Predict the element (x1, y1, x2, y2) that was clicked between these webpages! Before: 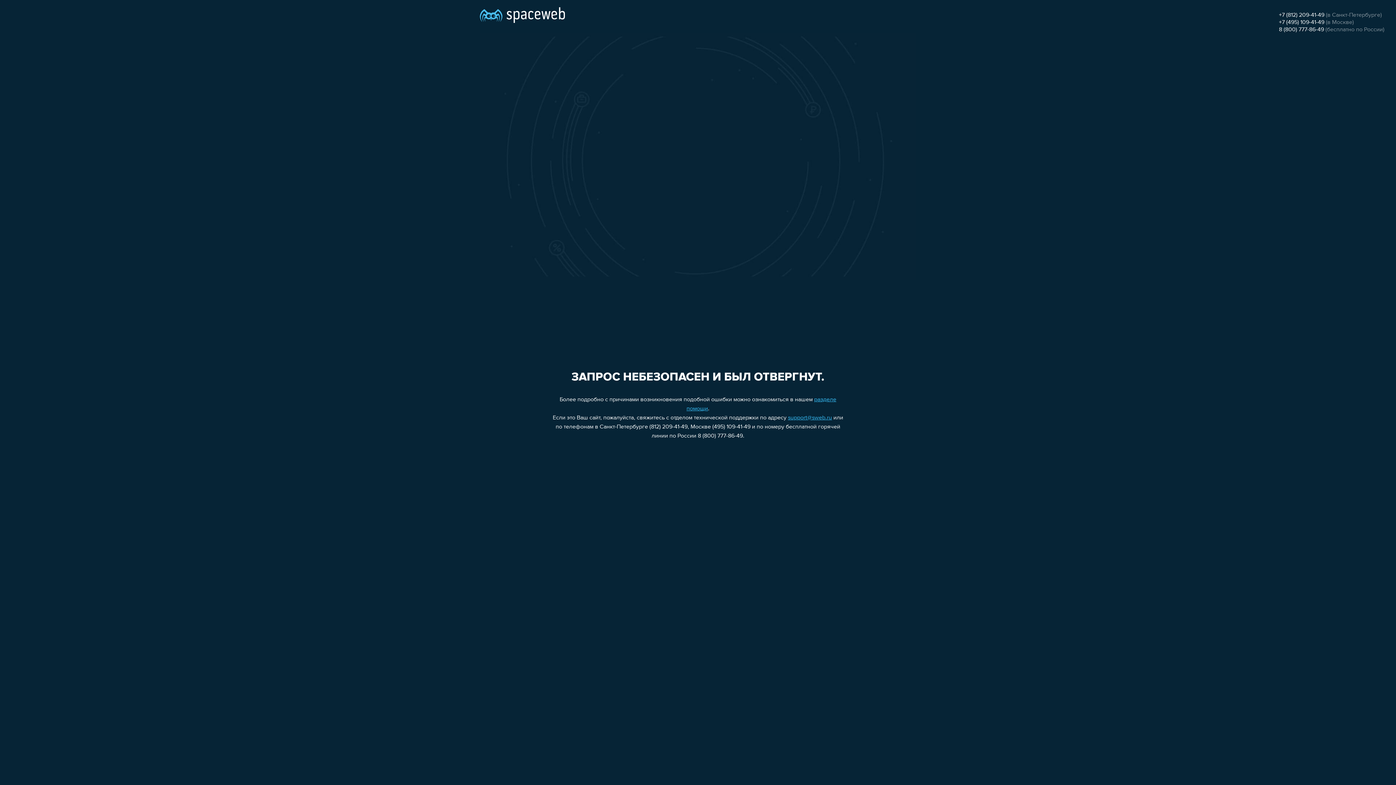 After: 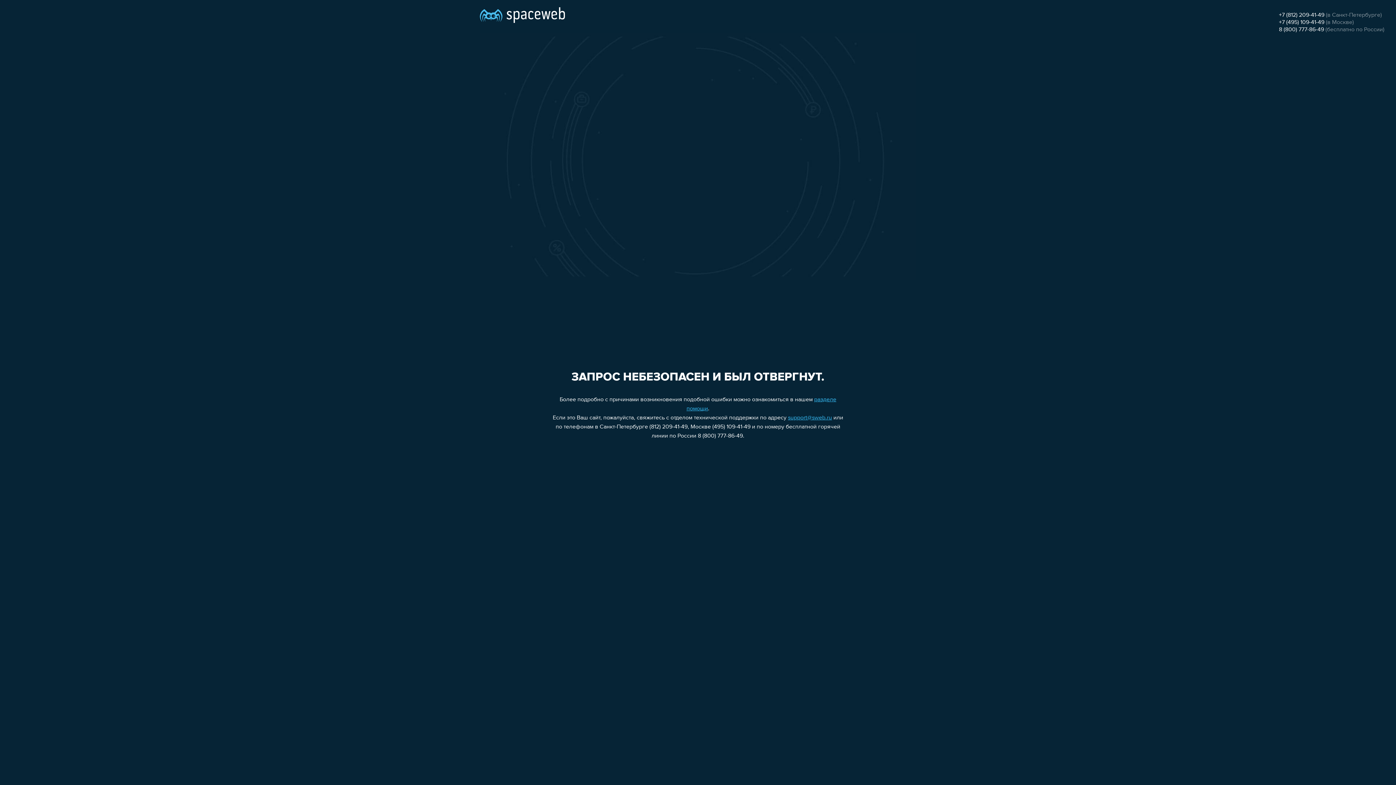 Action: label: +7 (812) 209-41-49 bbox: (1279, 12, 1324, 18)